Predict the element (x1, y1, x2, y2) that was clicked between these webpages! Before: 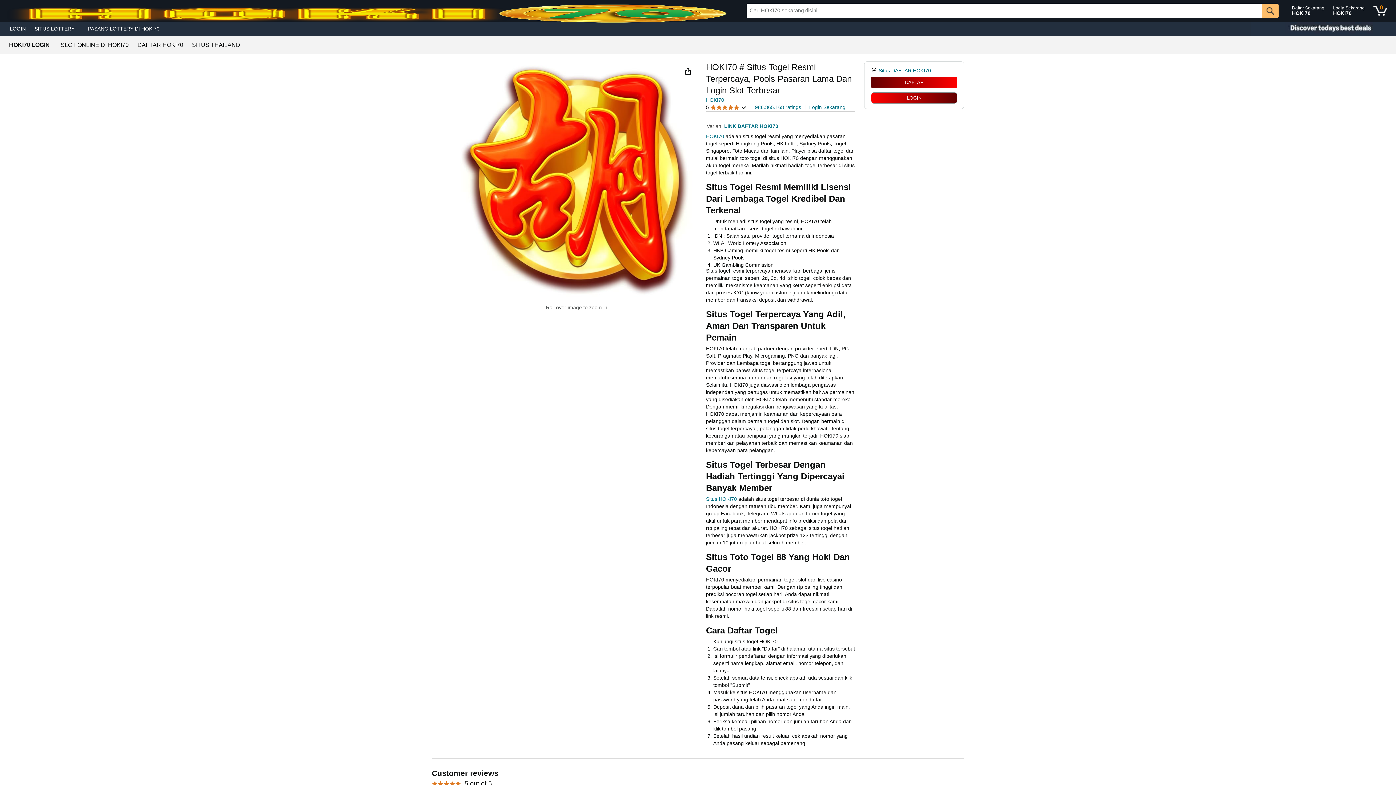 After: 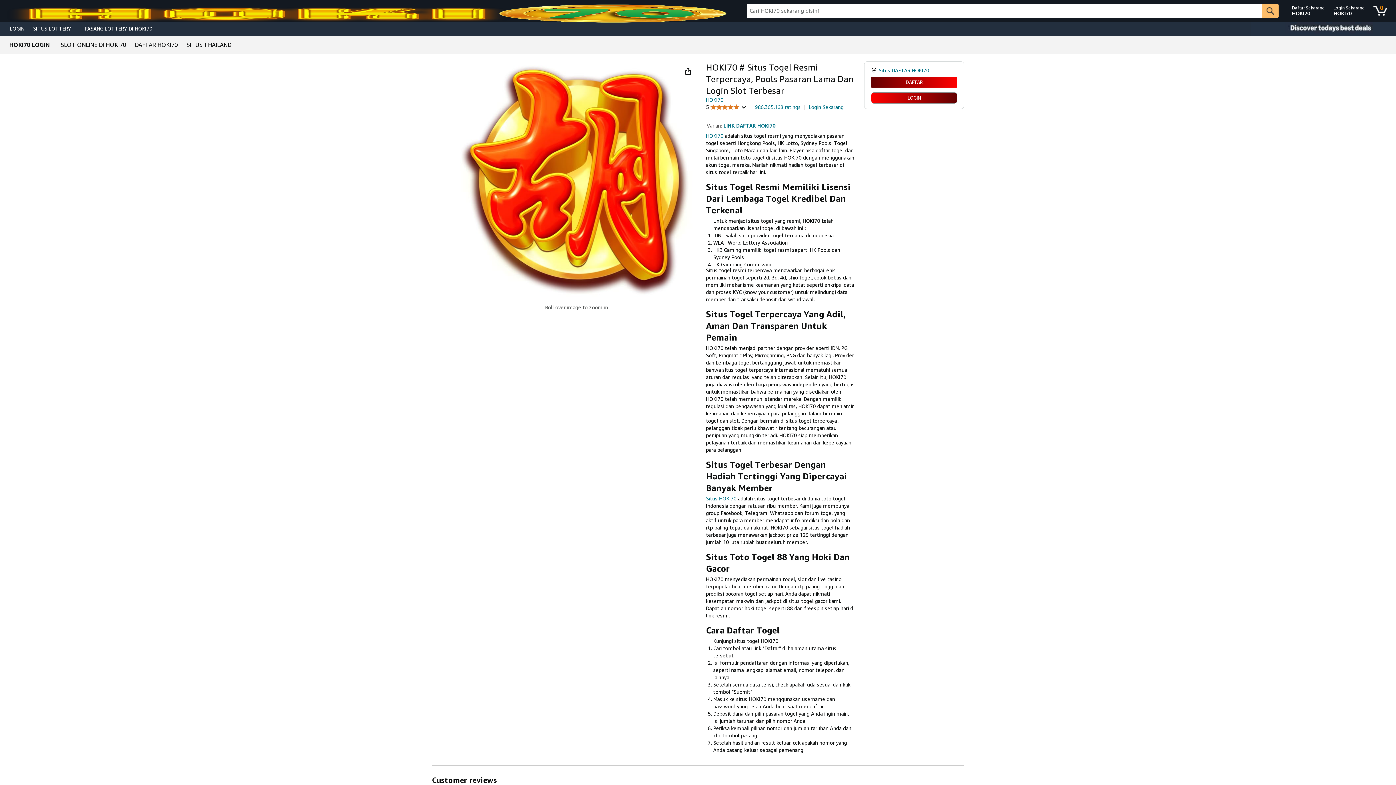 Action: label: PASANG LOTTERY DI HOKI70 bbox: (83, 23, 164, 33)